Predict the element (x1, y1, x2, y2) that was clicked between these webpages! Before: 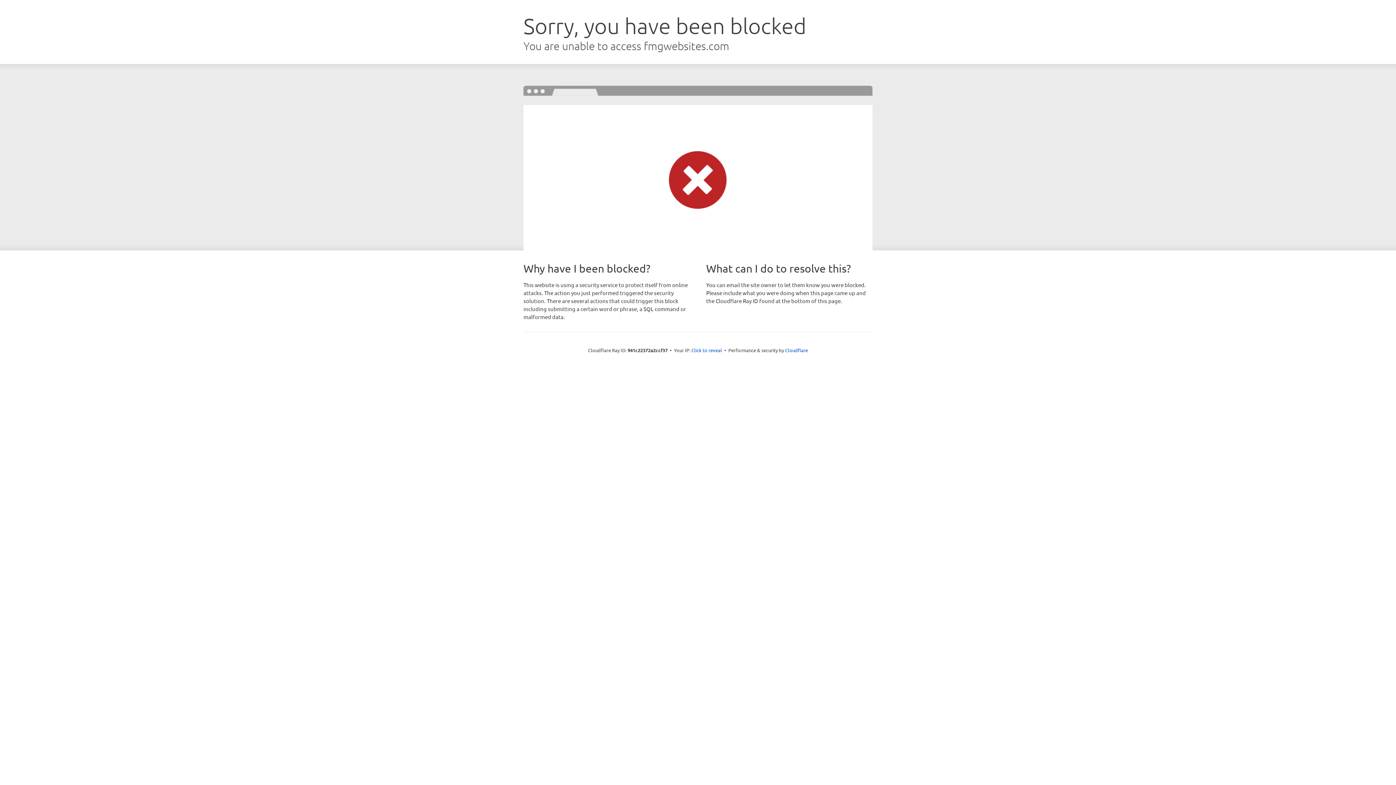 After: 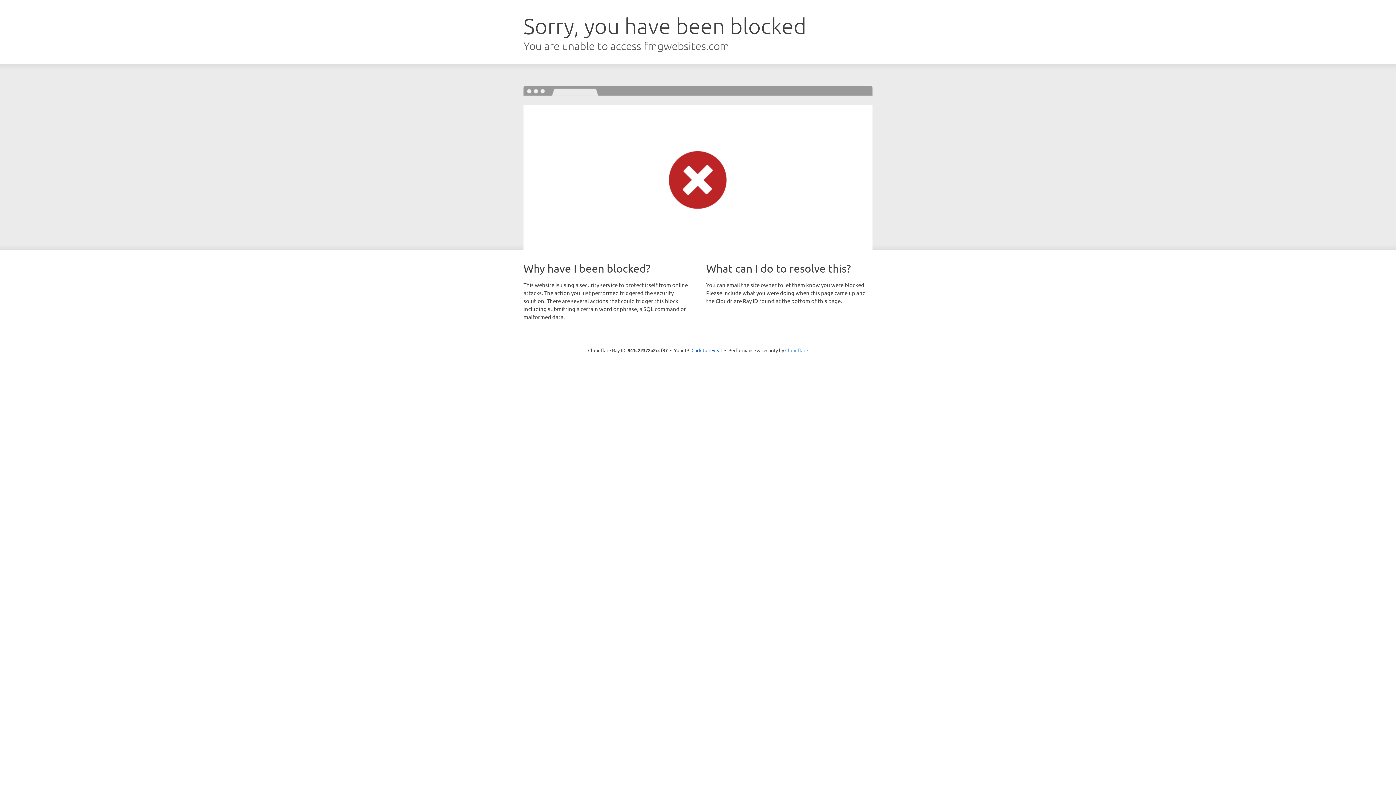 Action: bbox: (785, 347, 808, 353) label: Cloudflare